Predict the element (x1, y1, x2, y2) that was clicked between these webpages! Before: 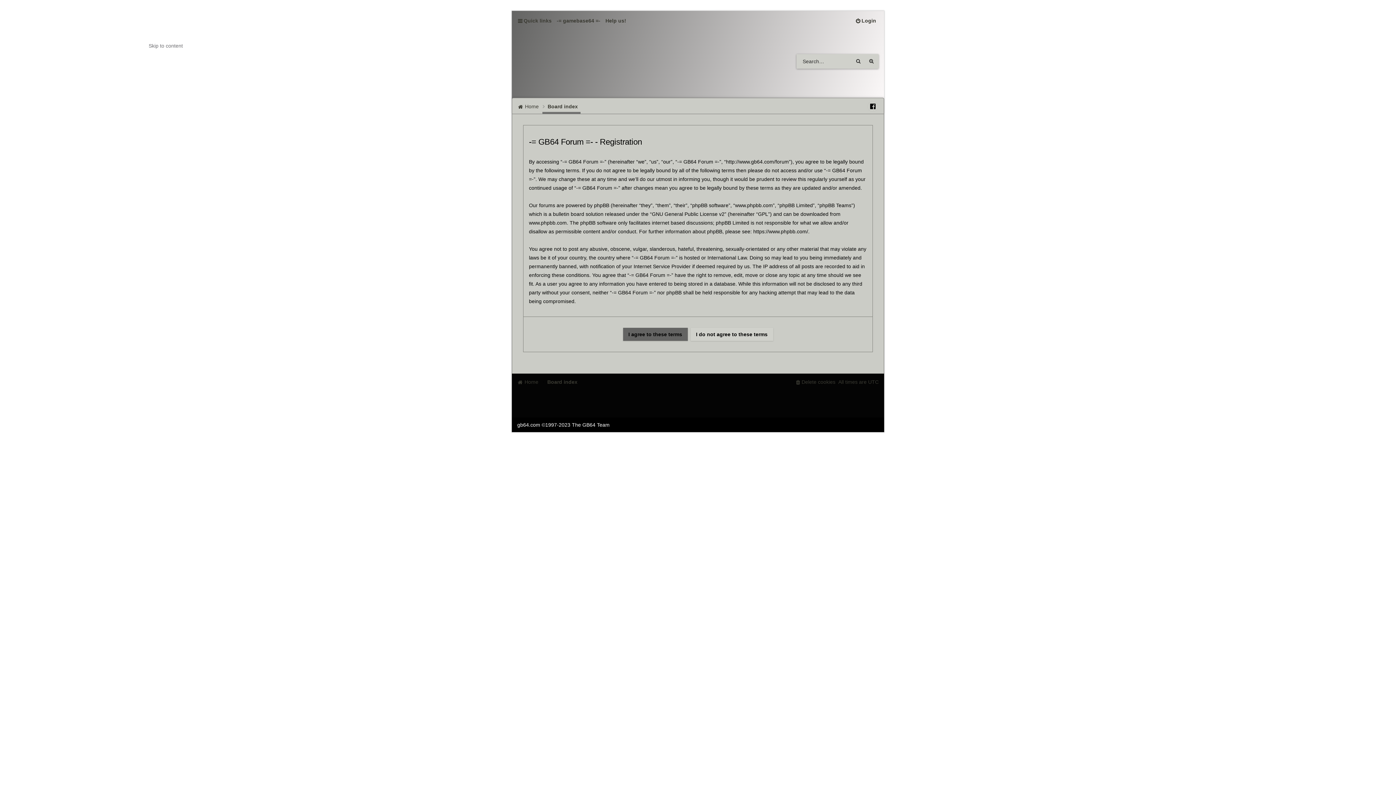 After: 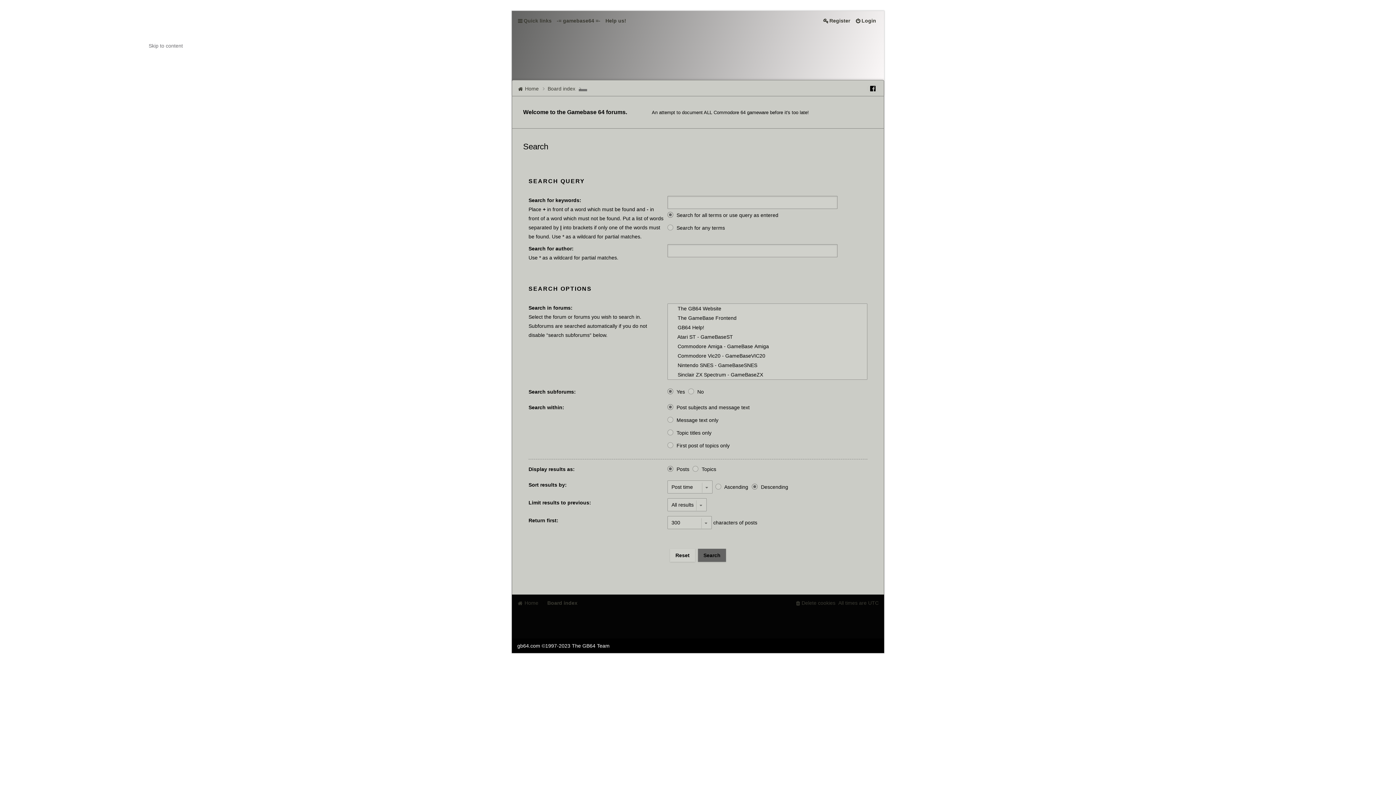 Action: label: Search bbox: (852, 54, 865, 68)